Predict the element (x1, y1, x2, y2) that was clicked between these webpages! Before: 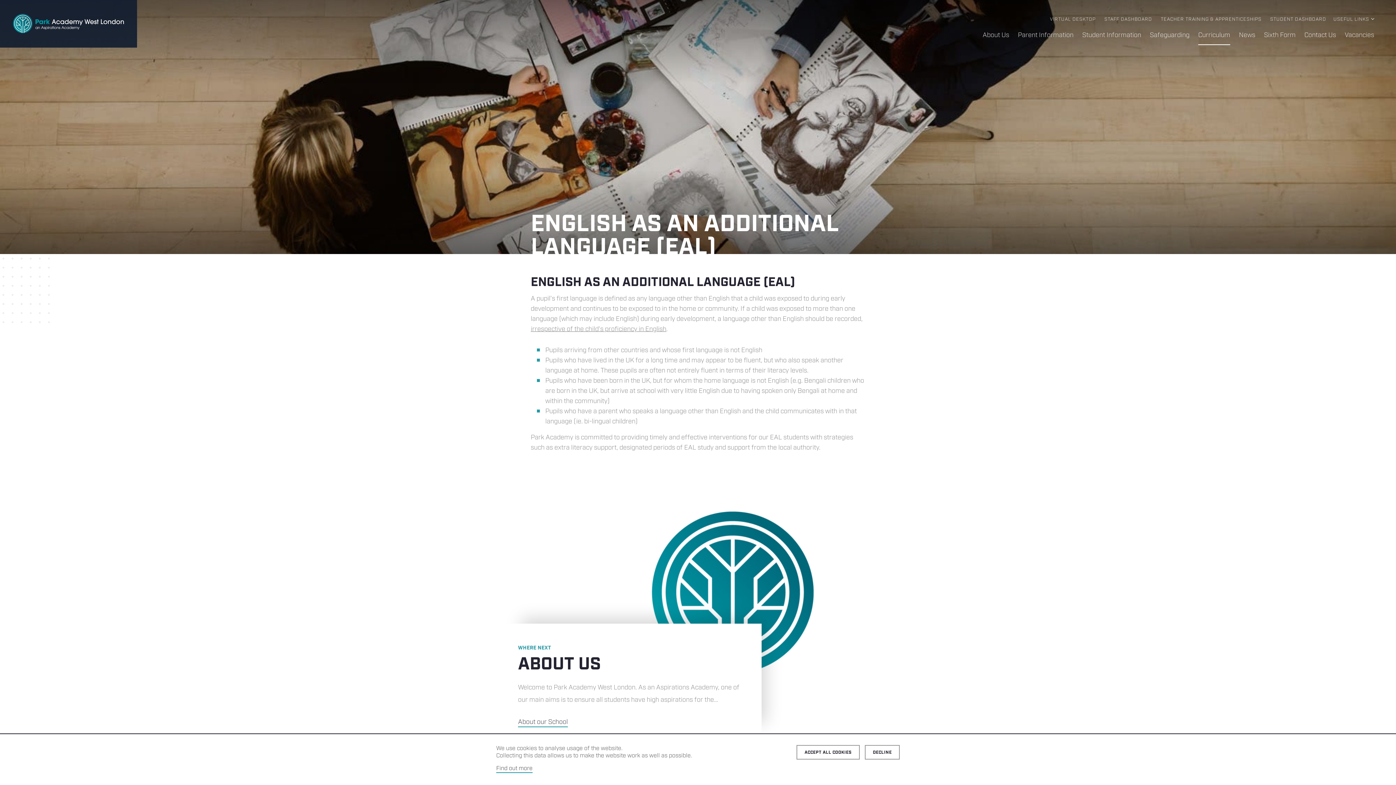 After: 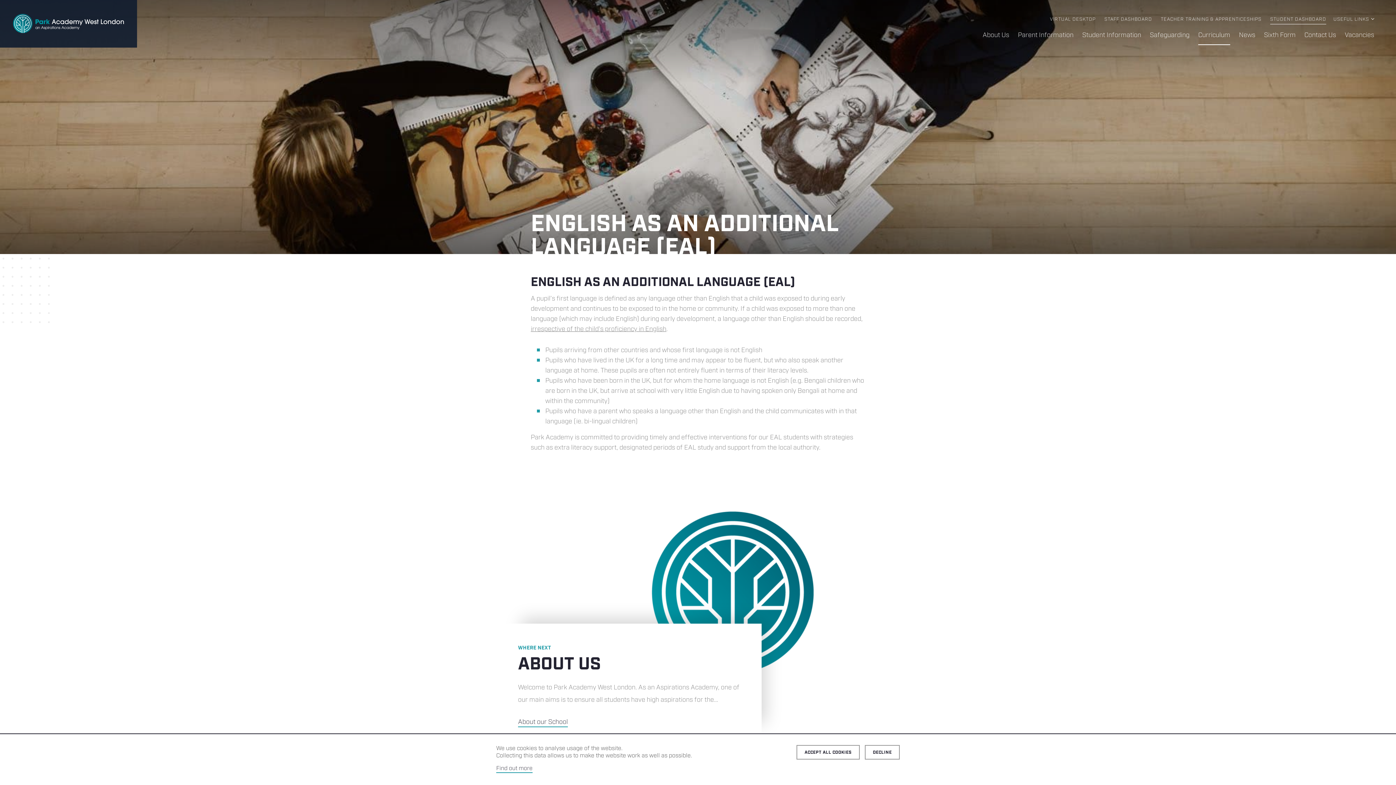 Action: label: STUDENT DASHBOARD bbox: (1270, 16, 1326, 22)